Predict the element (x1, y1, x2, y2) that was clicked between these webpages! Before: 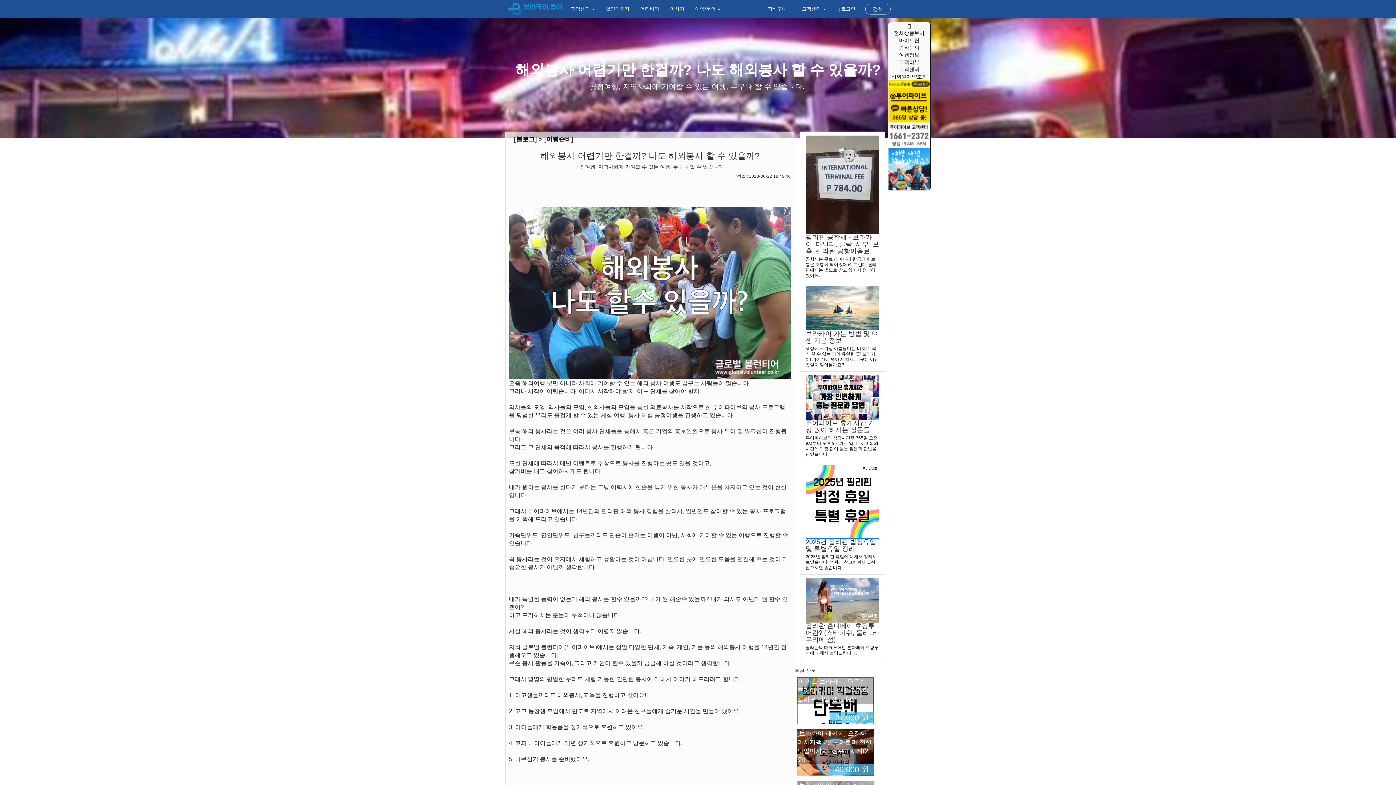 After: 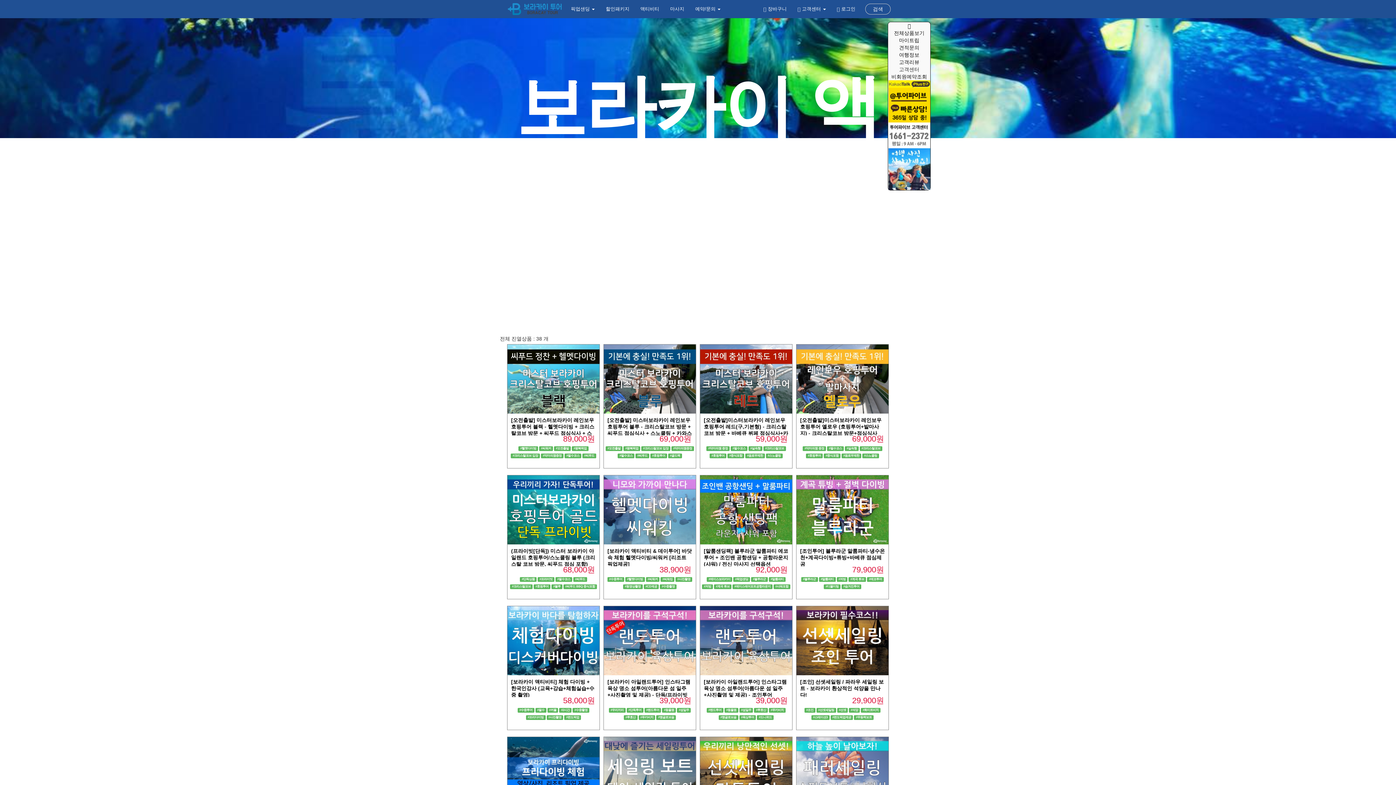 Action: bbox: (635, 0, 664, 18) label: 액티비티